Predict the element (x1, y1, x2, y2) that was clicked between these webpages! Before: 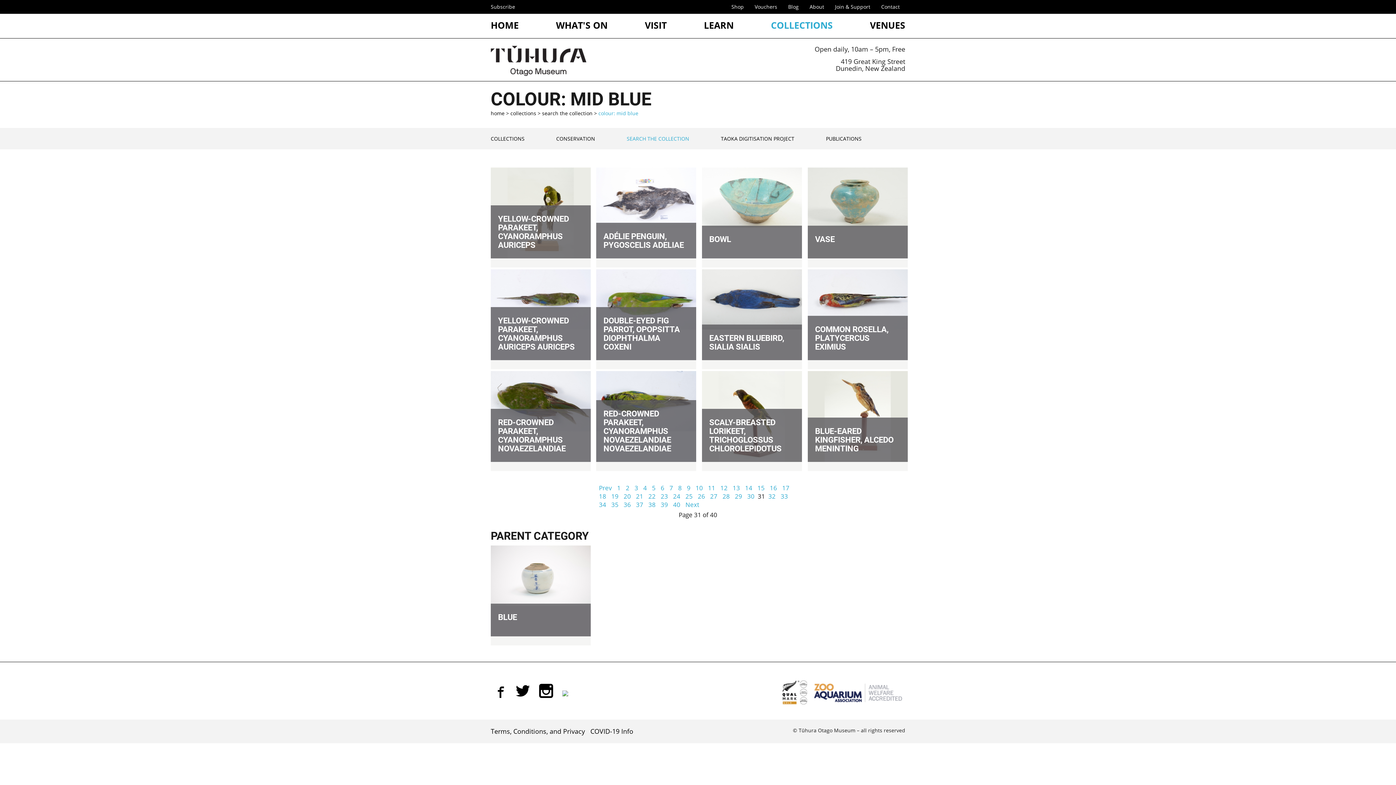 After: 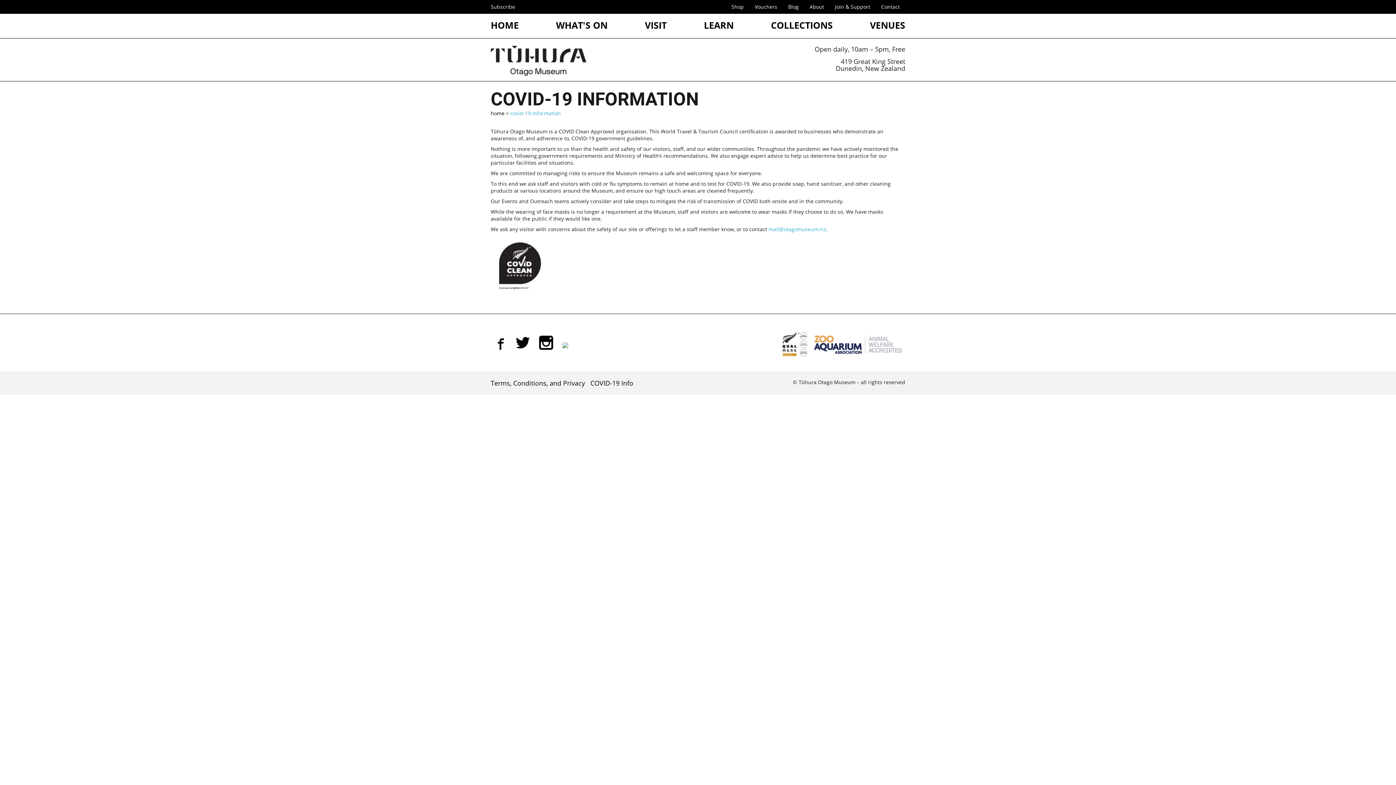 Action: bbox: (590, 727, 633, 736) label: COVID-19 Info